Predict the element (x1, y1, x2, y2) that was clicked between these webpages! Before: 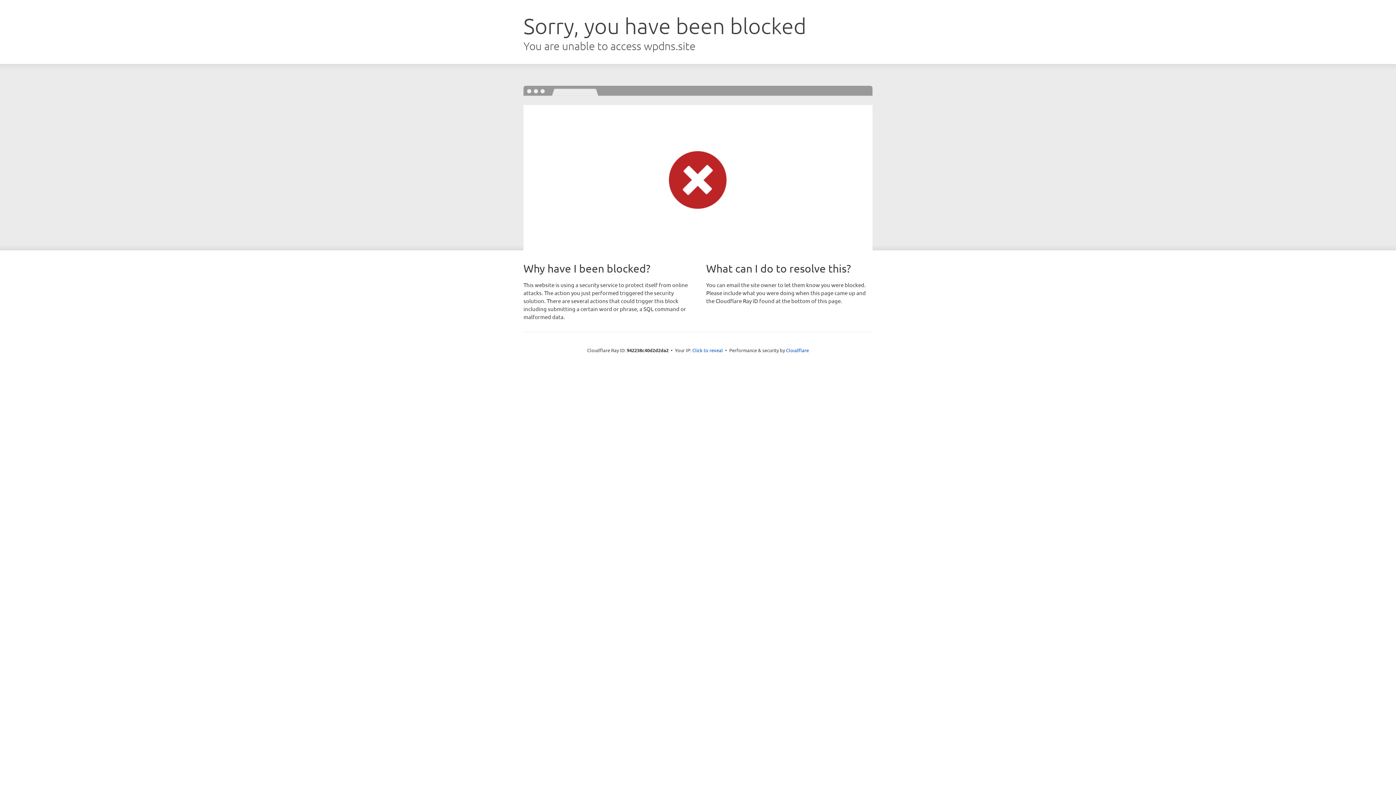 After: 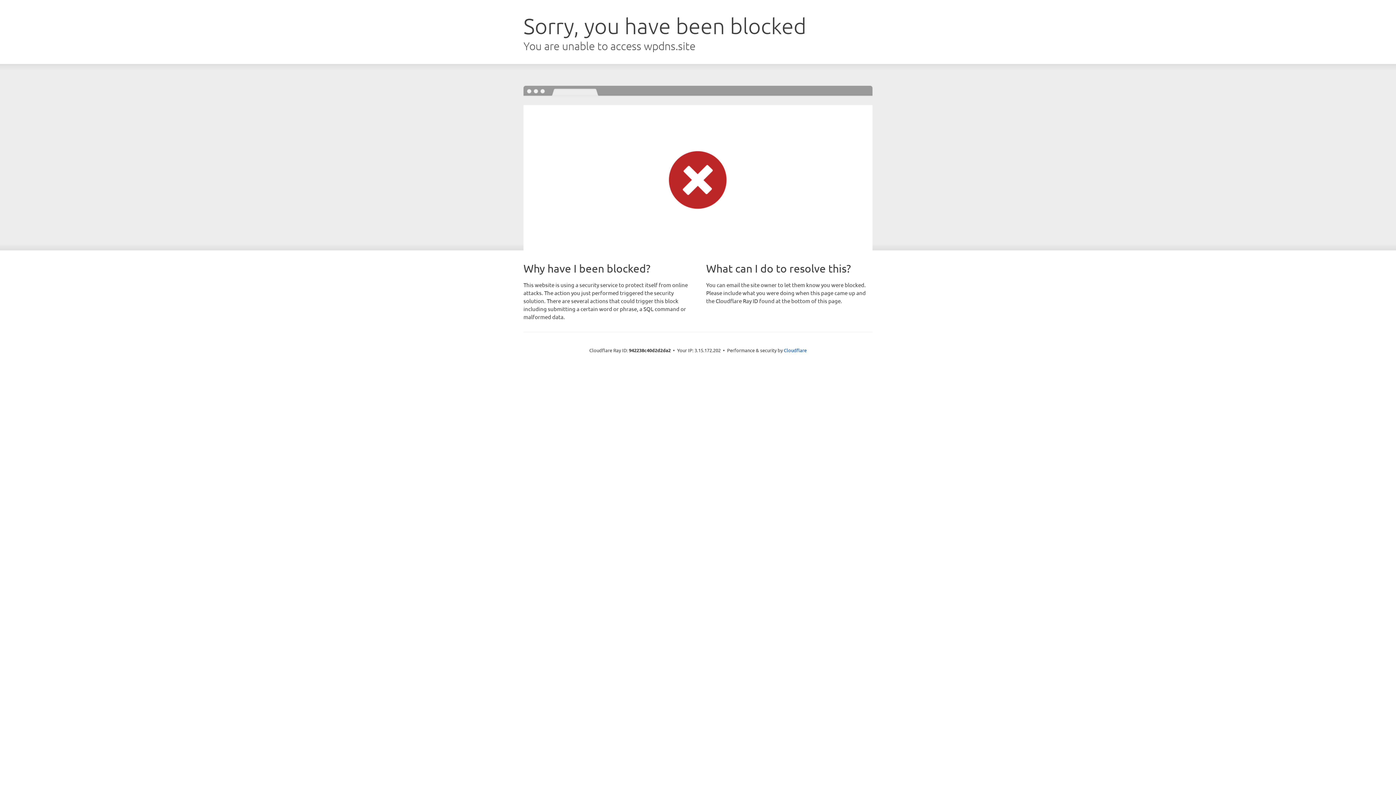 Action: bbox: (692, 346, 723, 353) label: Click to reveal